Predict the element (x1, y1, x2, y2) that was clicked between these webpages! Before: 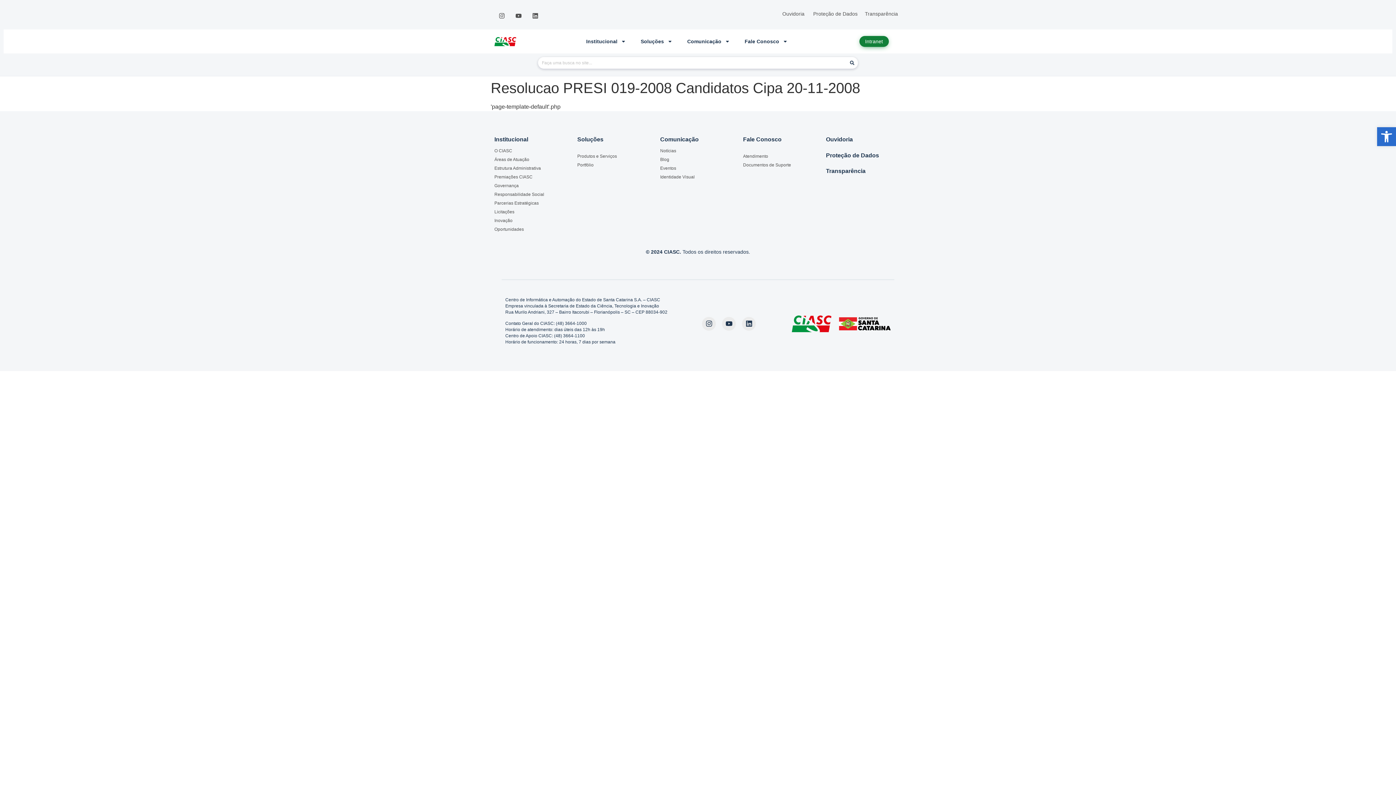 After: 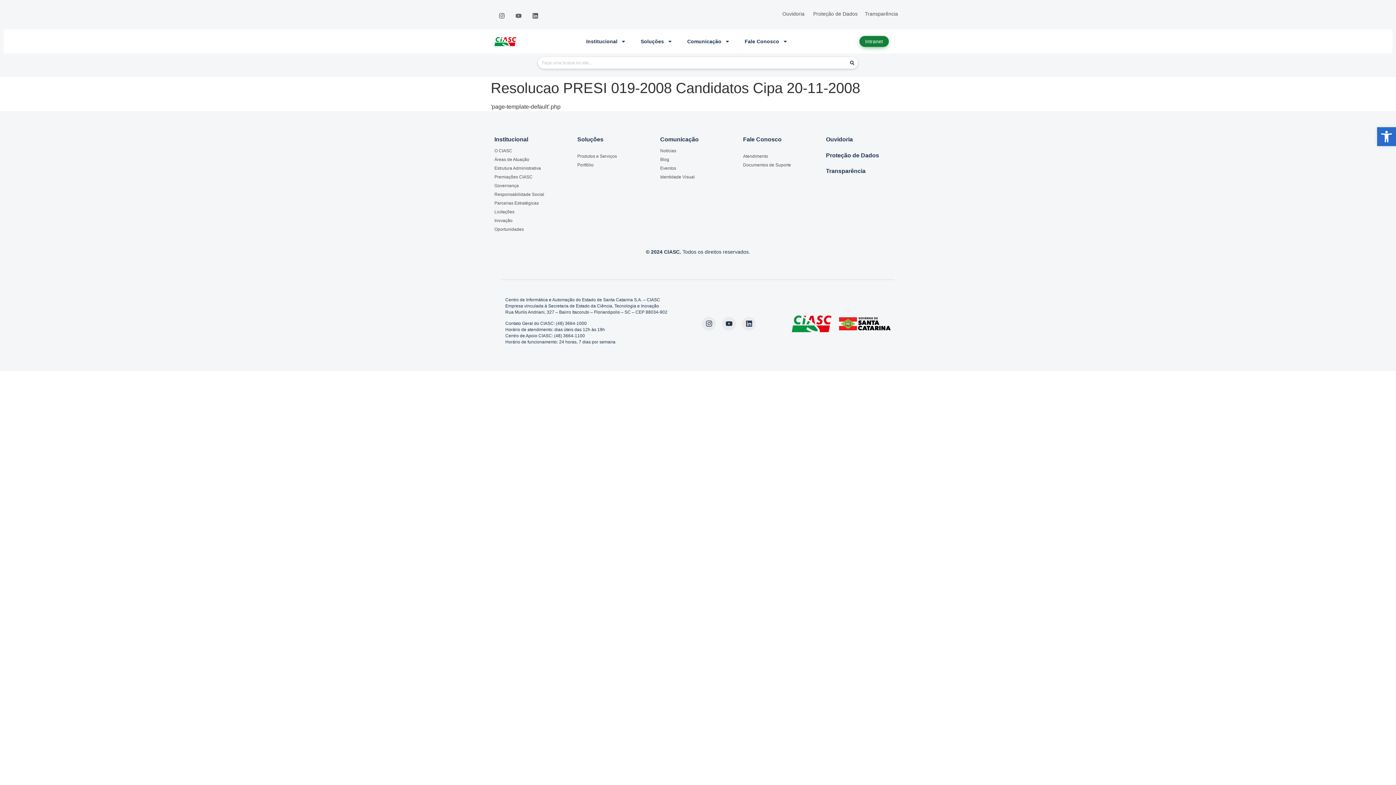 Action: bbox: (515, 11, 522, 19) label: Youtube